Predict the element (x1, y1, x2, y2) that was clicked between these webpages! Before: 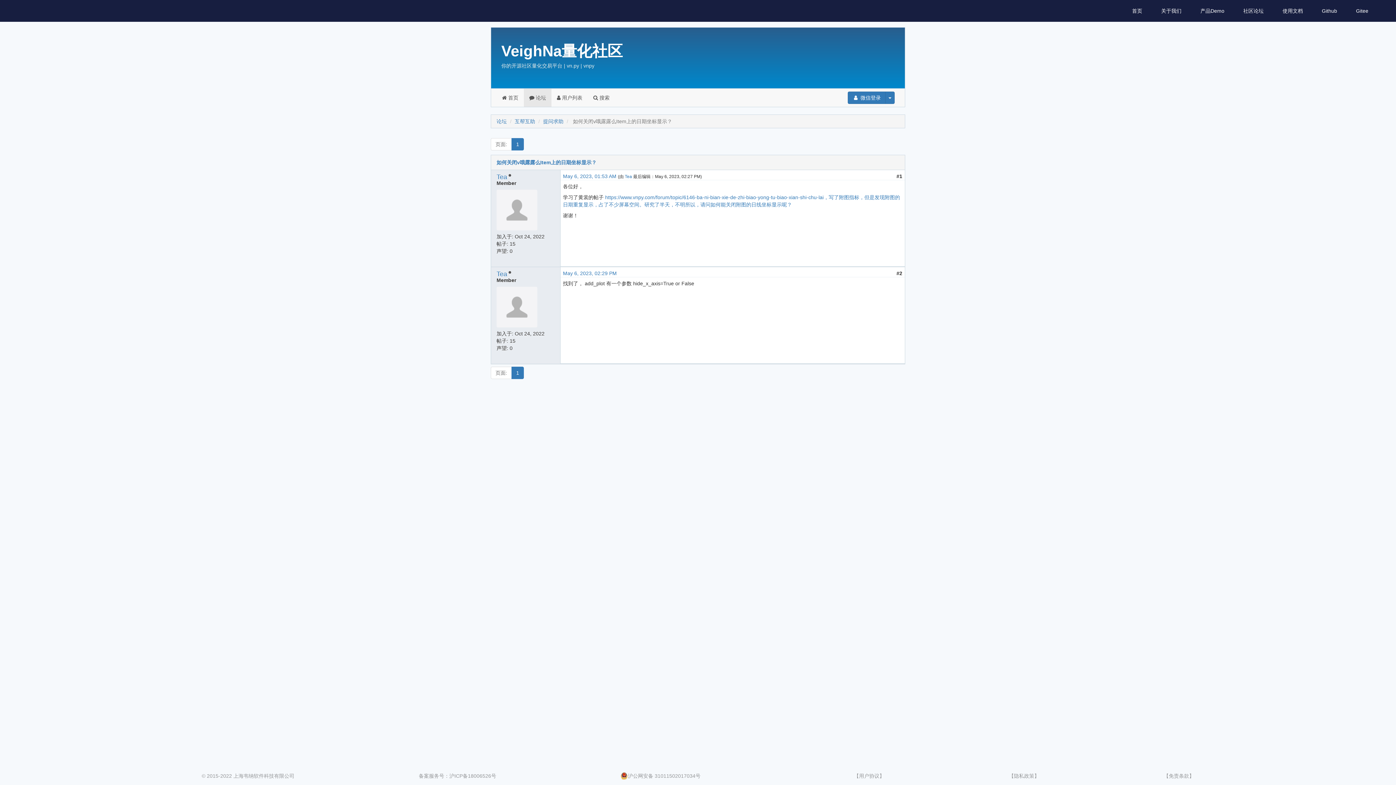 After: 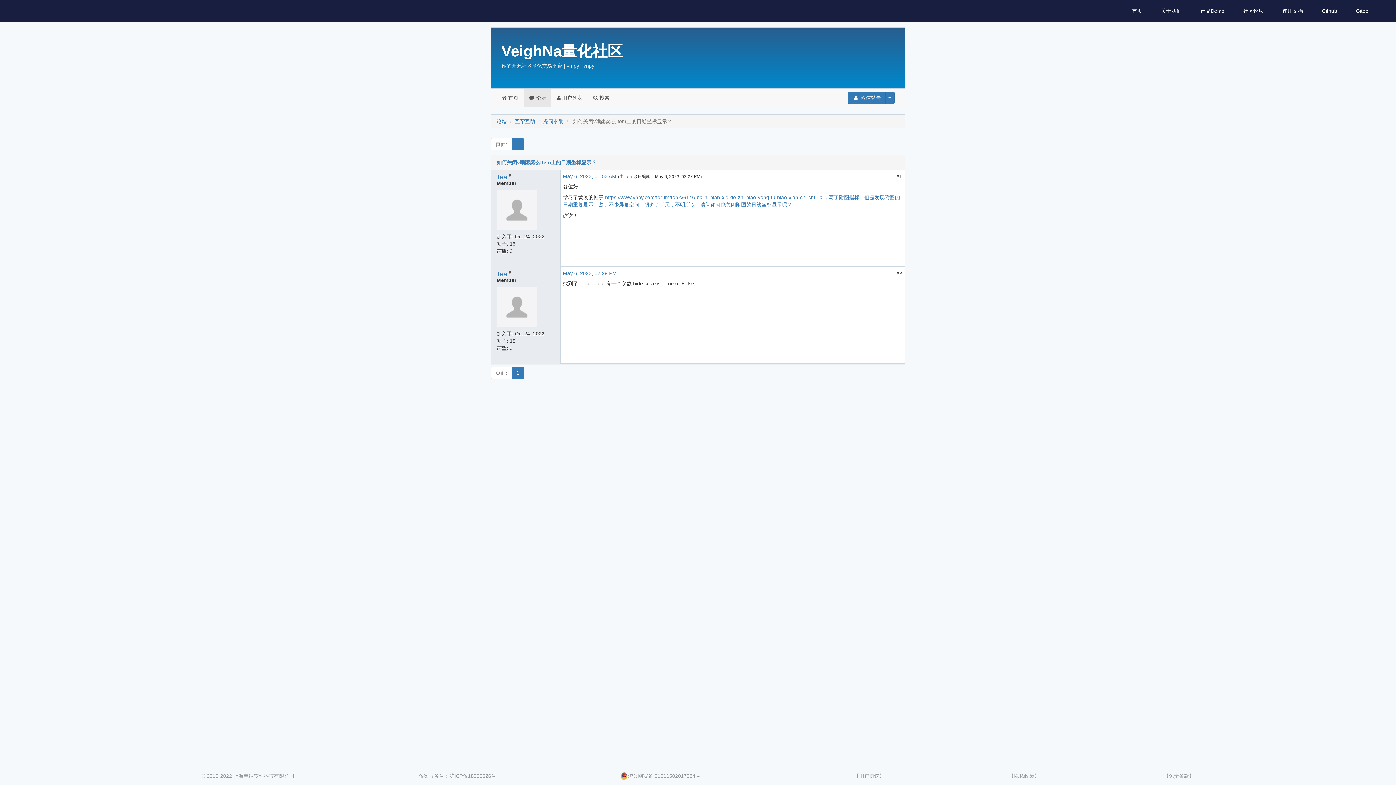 Action: label: Gitee bbox: (1356, 0, 1368, 21)